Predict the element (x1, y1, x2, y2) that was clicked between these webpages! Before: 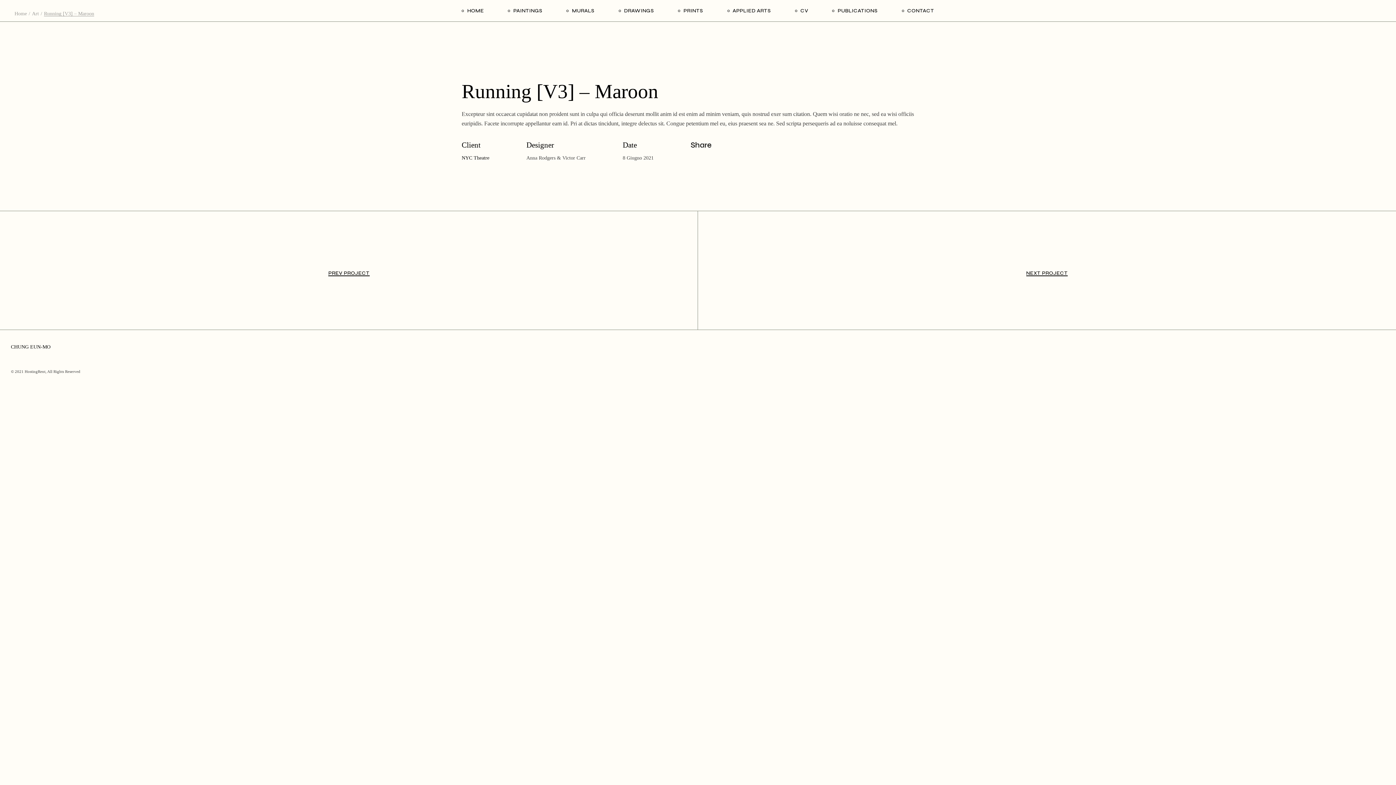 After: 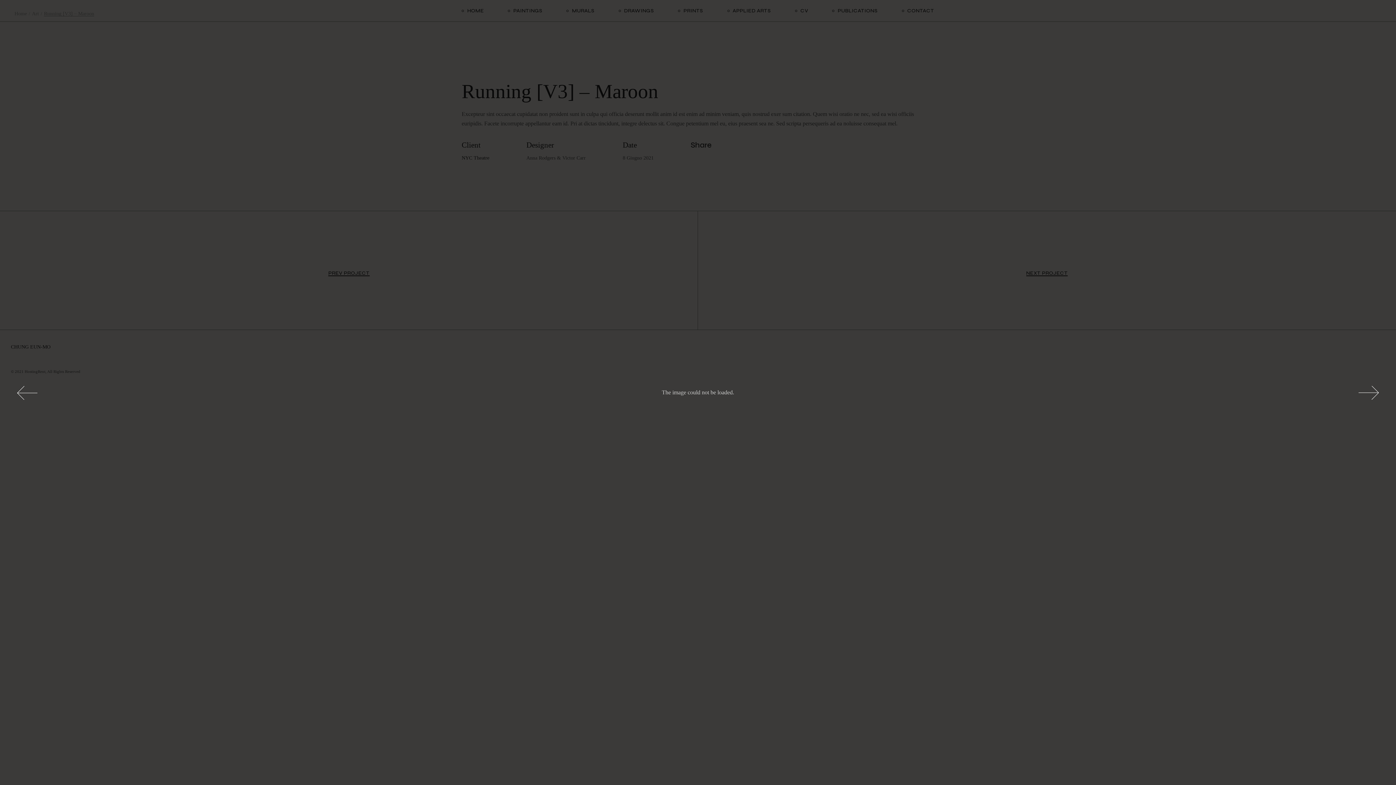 Action: bbox: (461, 54, 934, 54)